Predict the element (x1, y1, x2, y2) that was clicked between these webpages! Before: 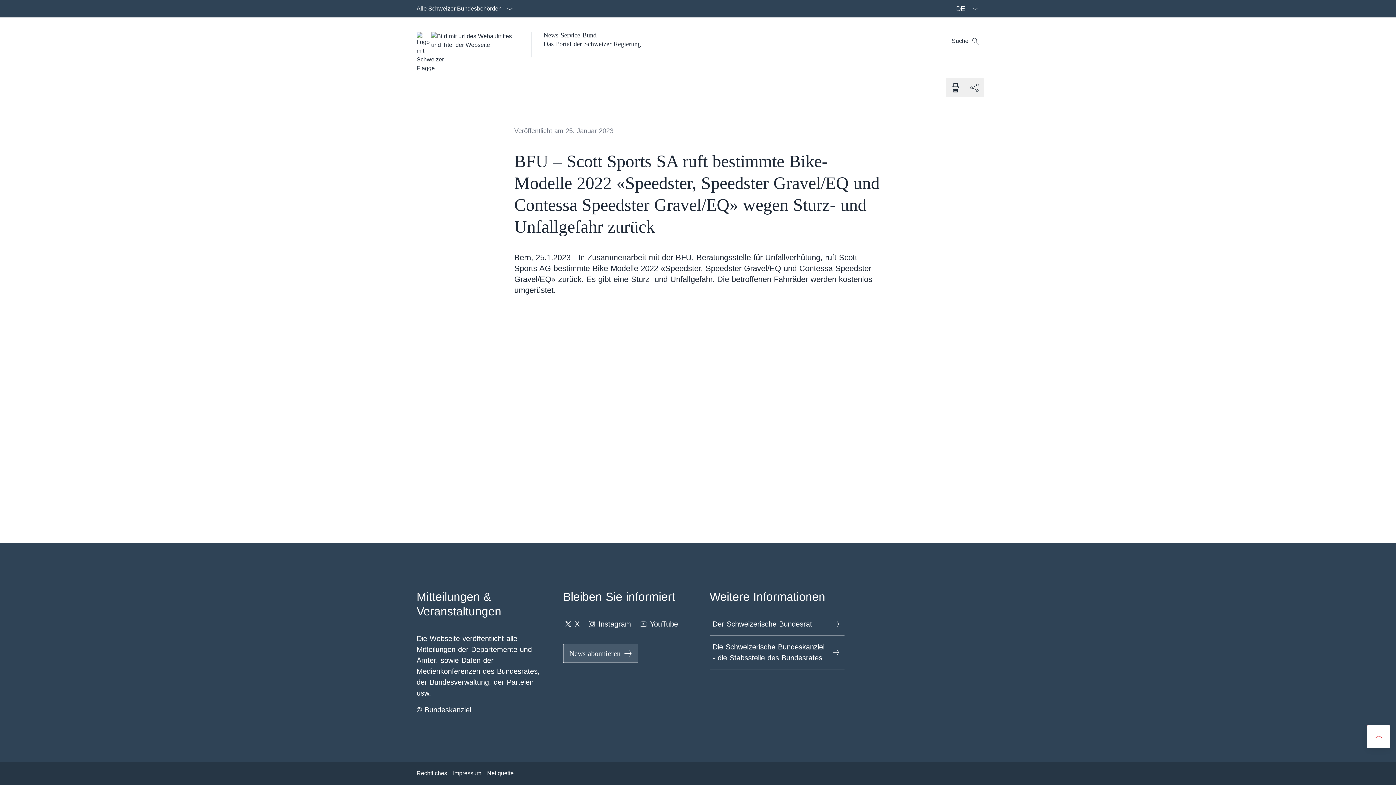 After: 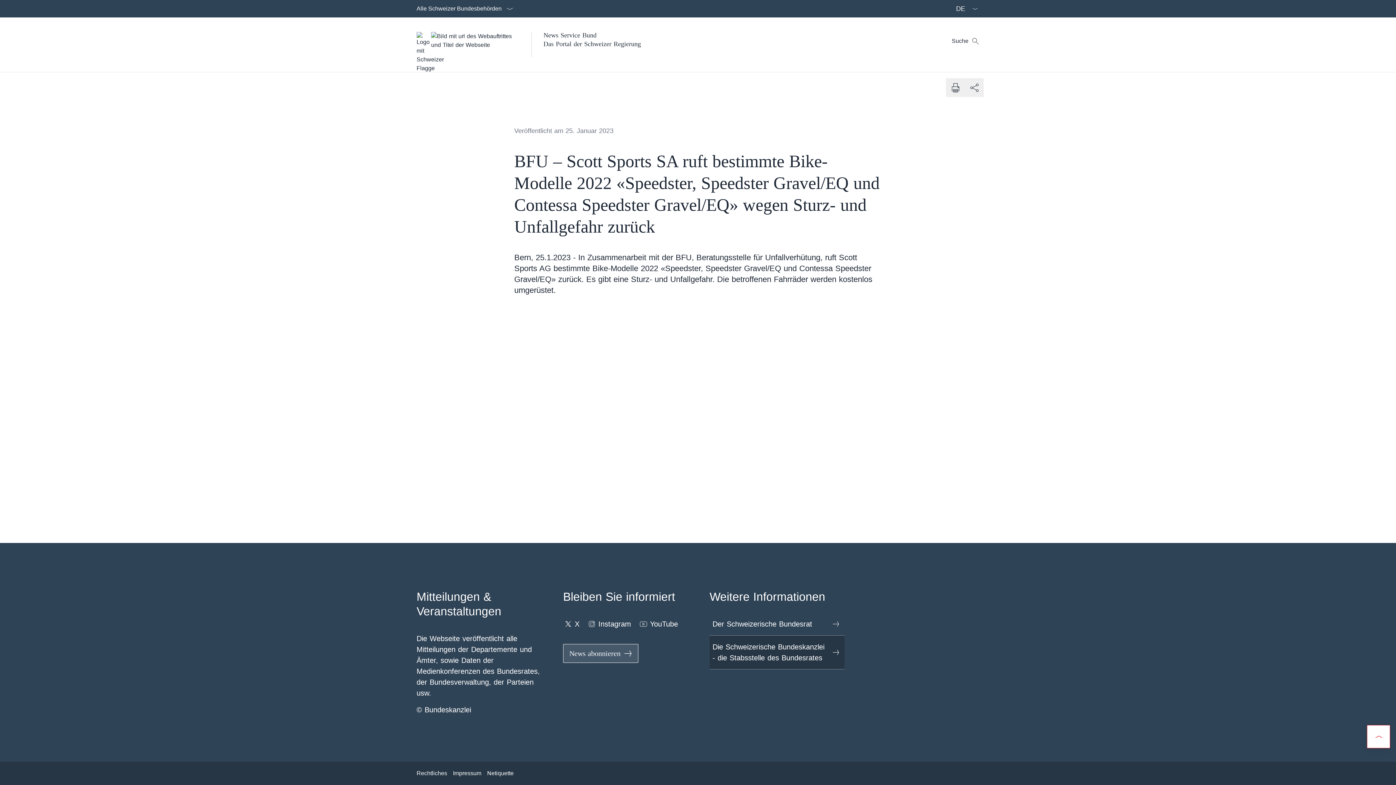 Action: label: Die Schweizerische Bundeskanzlei - die Stabsstelle des Bundesrates Link in einem neuen Tab öffnen bbox: (709, 636, 844, 669)